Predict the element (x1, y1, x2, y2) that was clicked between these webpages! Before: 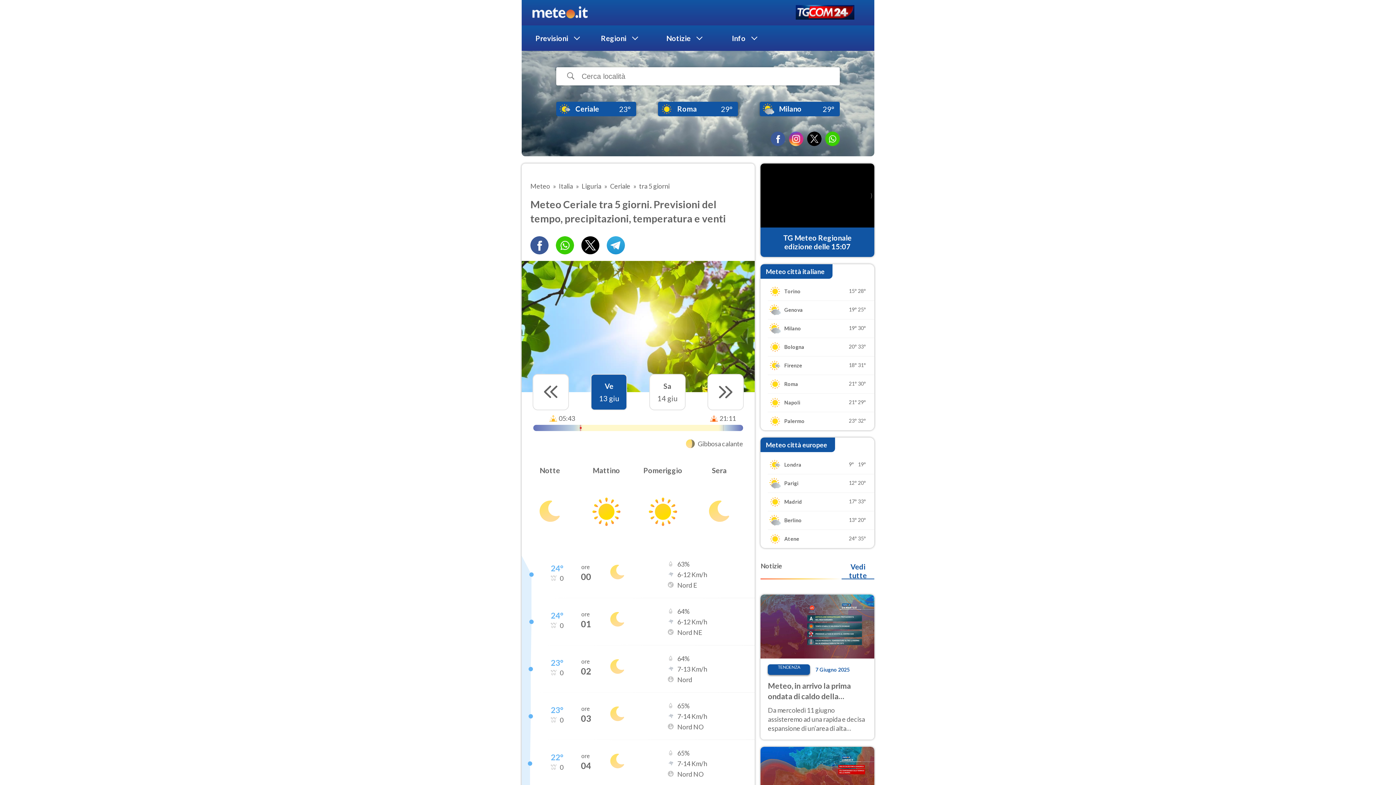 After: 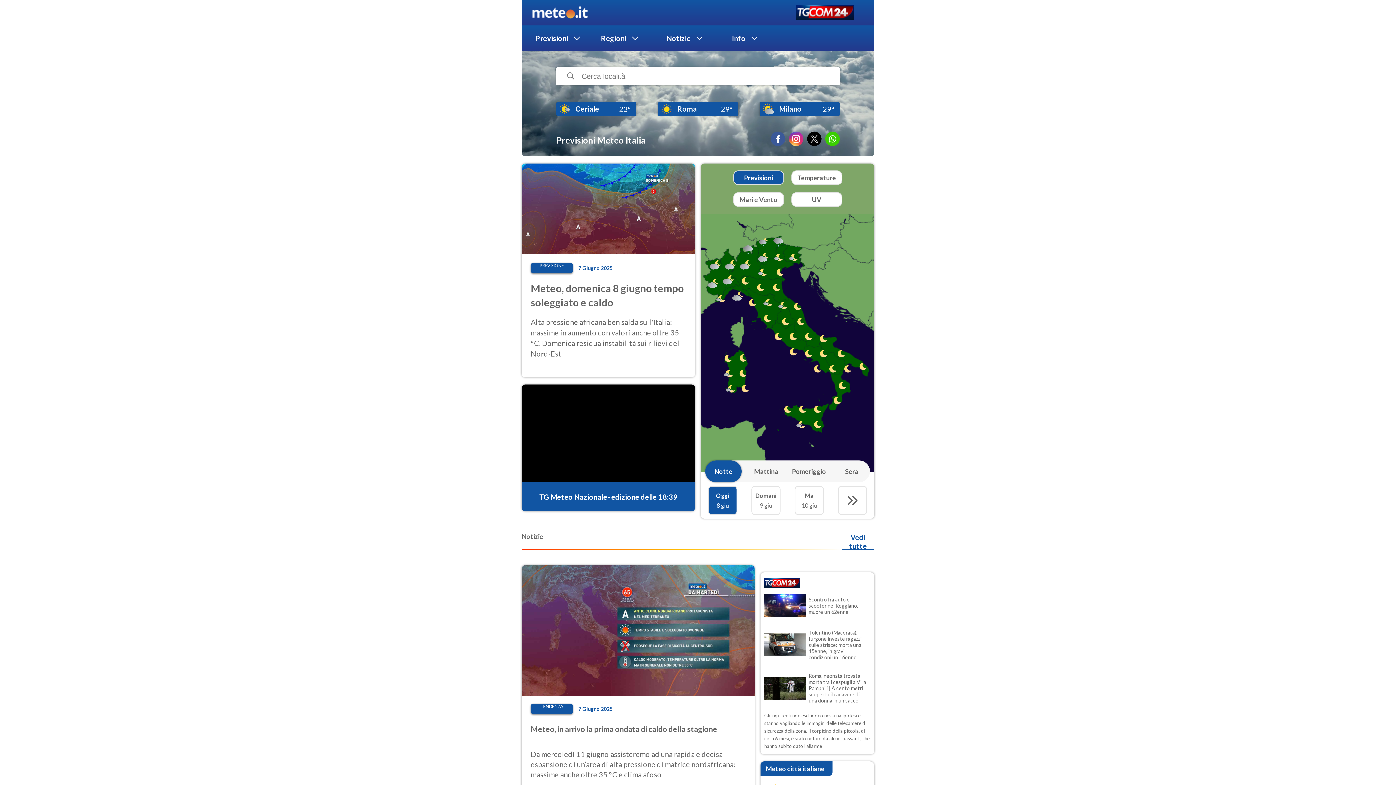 Action: bbox: (530, 5, 589, 19)